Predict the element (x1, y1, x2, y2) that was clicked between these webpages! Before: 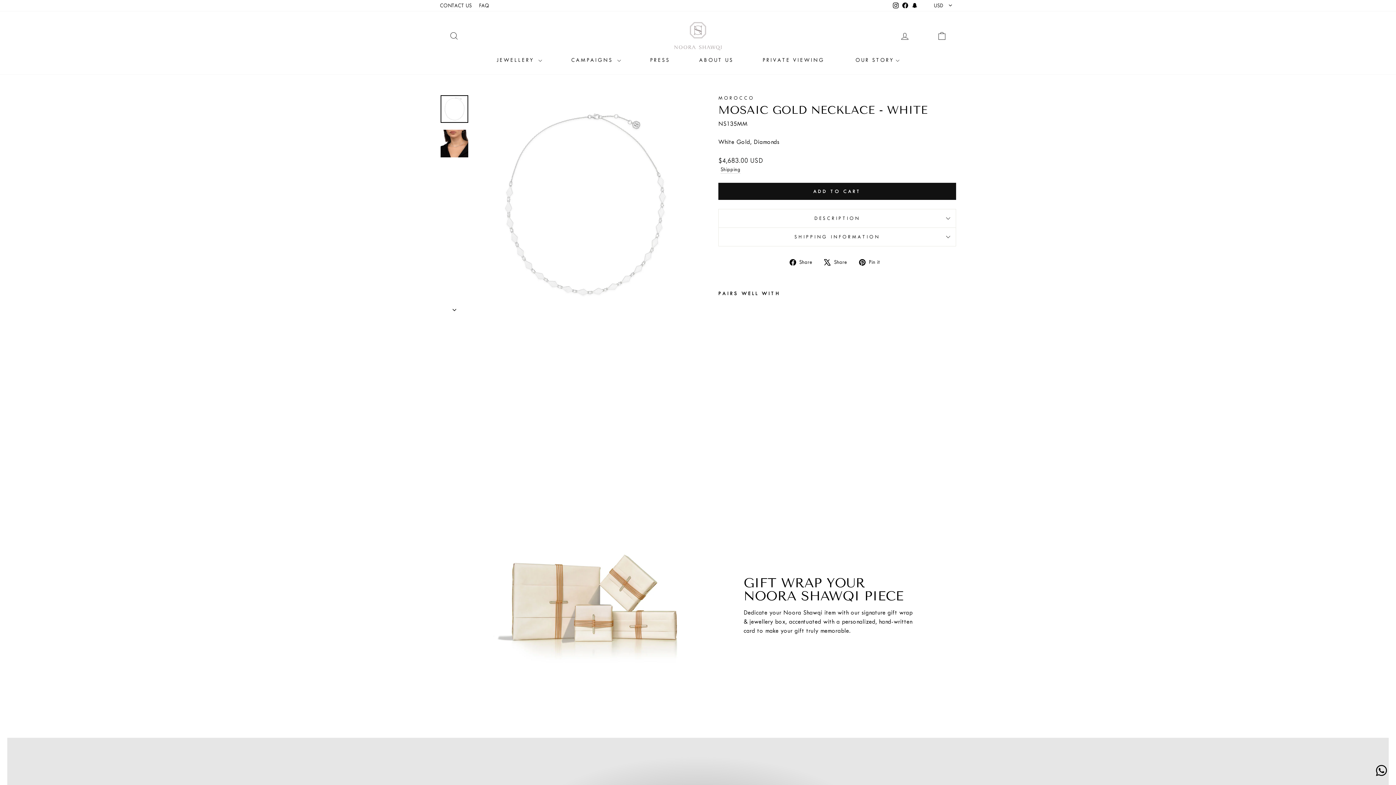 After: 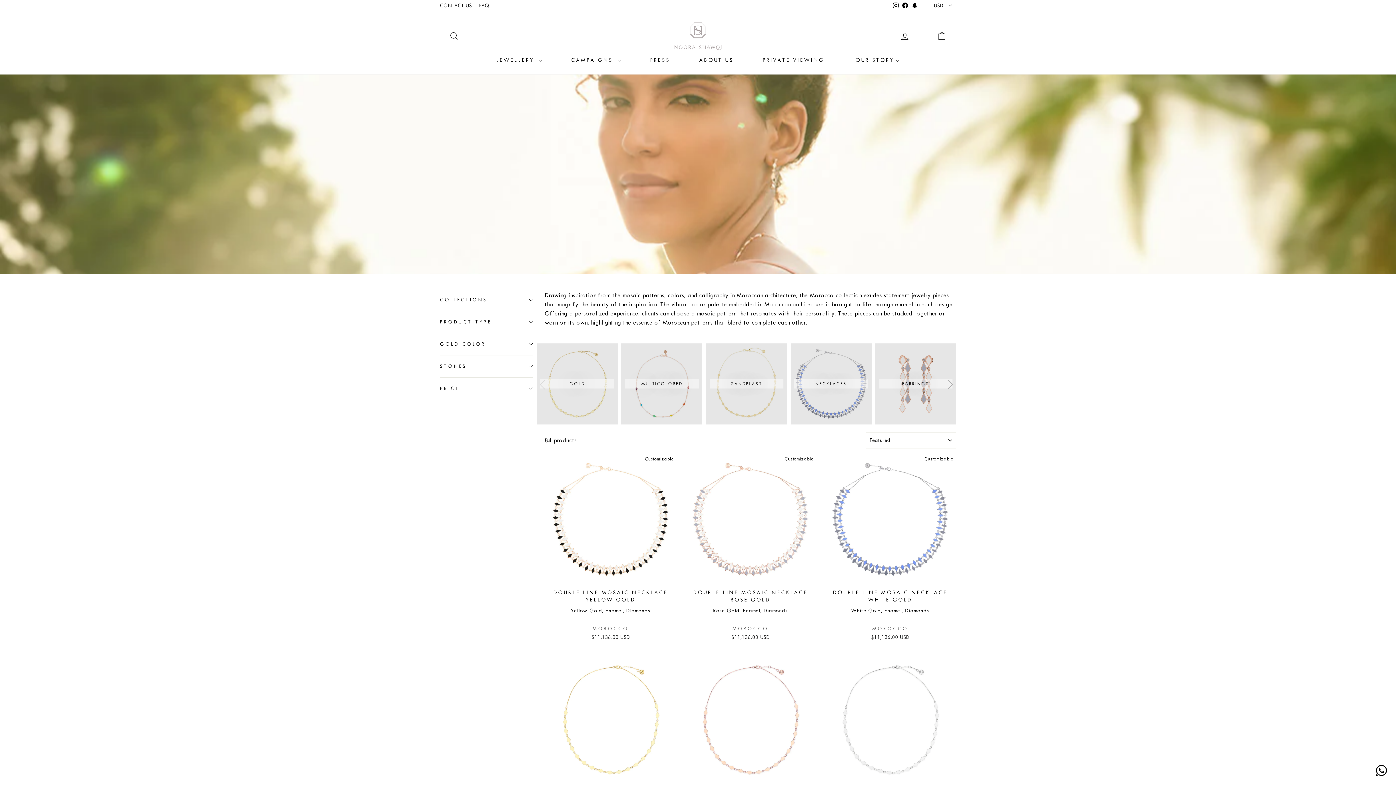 Action: bbox: (718, 95, 754, 100) label: MOROCCO